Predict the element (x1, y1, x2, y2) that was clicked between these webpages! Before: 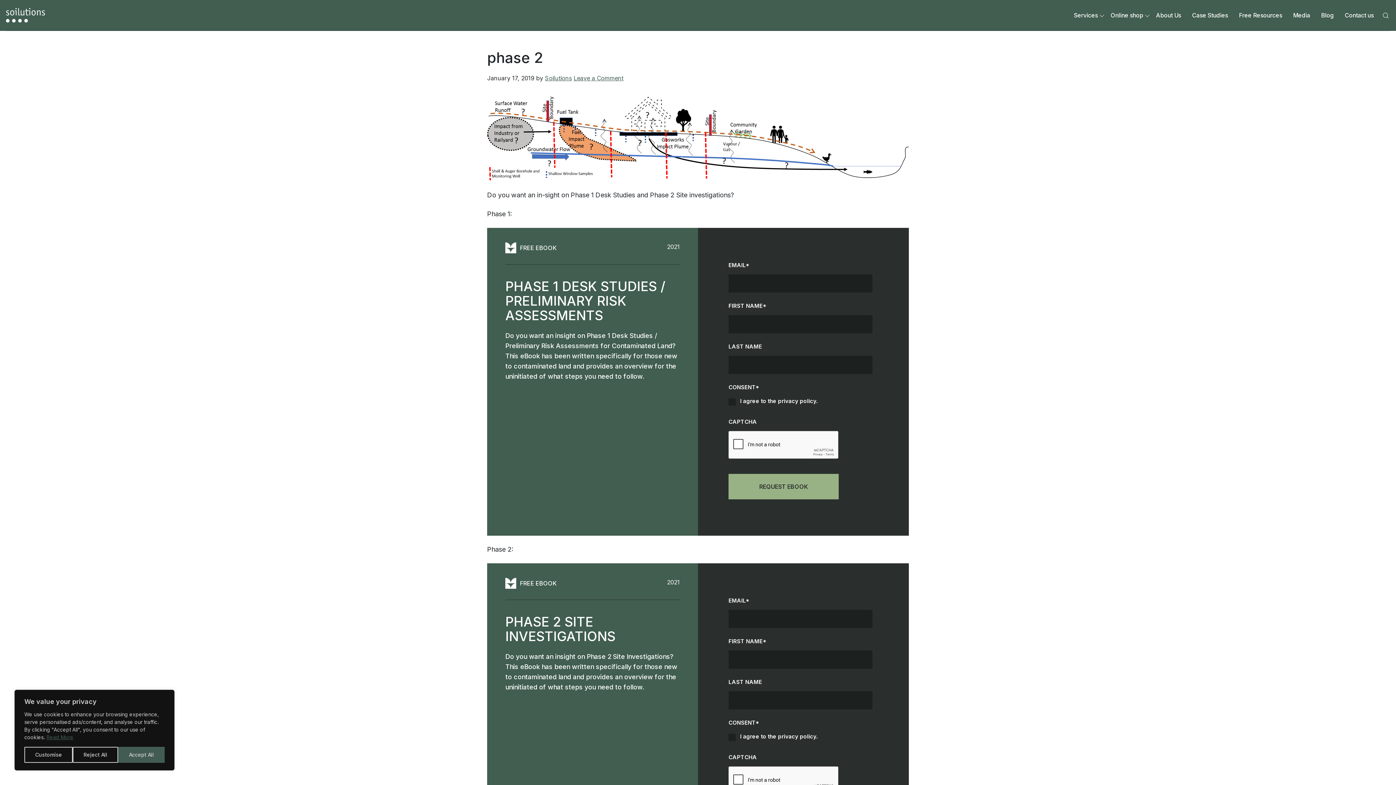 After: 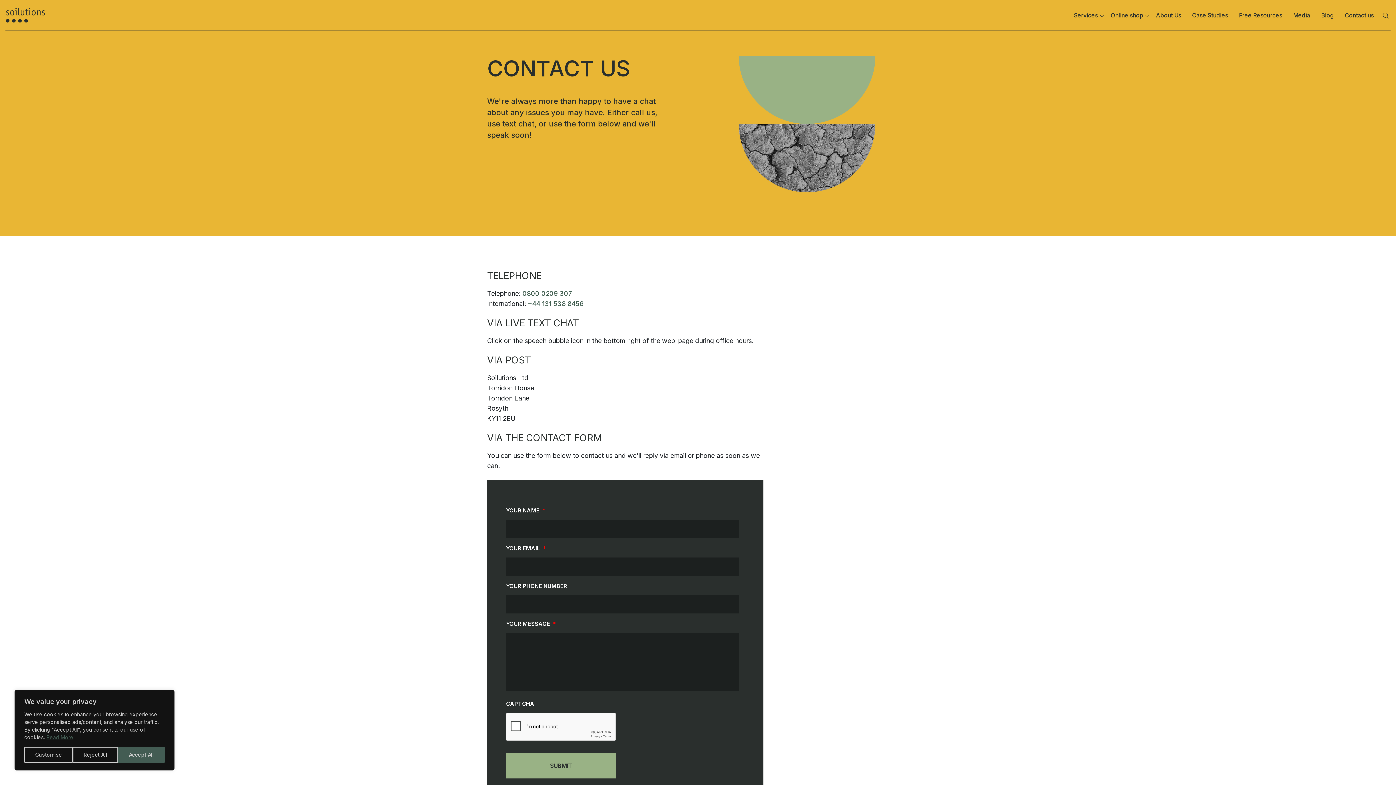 Action: bbox: (1345, 0, 1374, 30) label: Contact us